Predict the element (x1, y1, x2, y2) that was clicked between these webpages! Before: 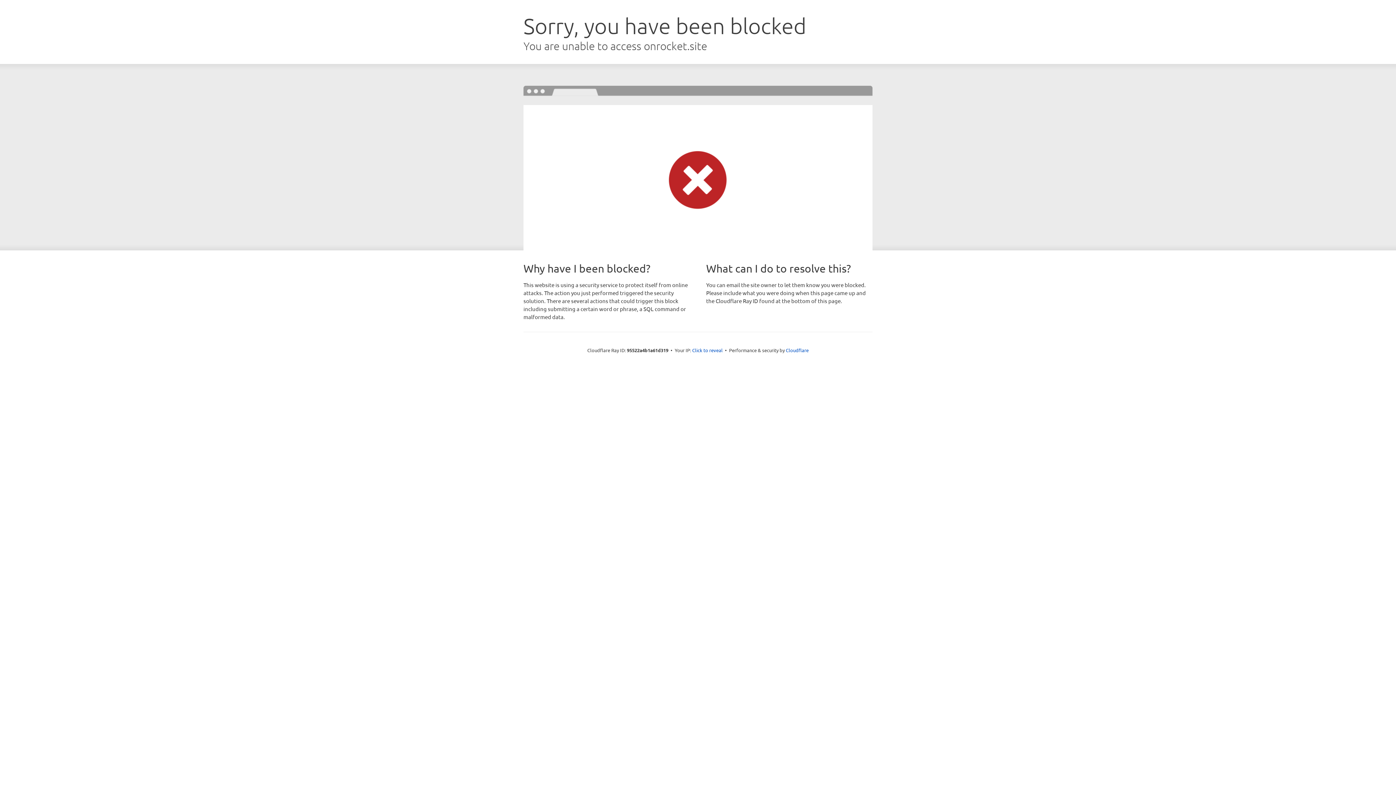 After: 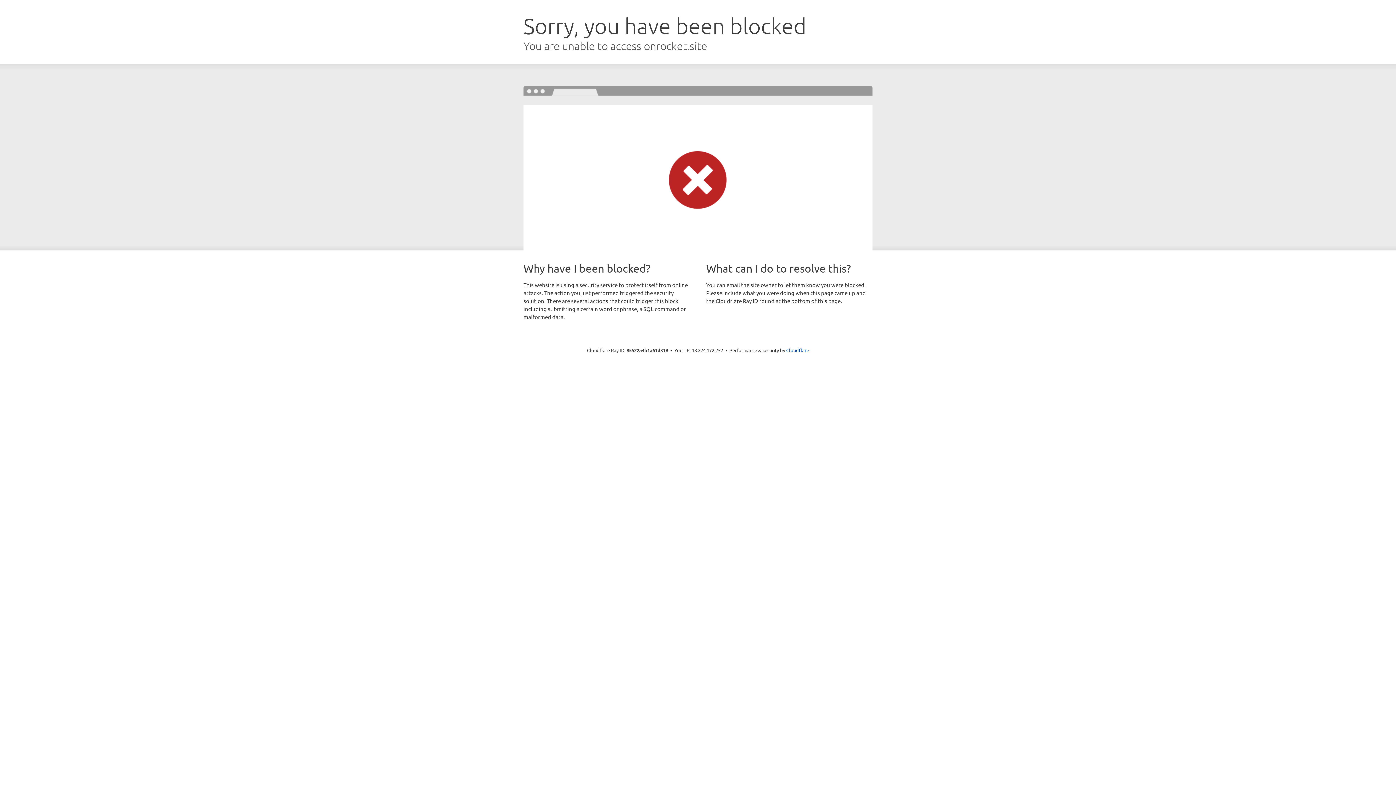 Action: bbox: (692, 346, 722, 353) label: Click to reveal